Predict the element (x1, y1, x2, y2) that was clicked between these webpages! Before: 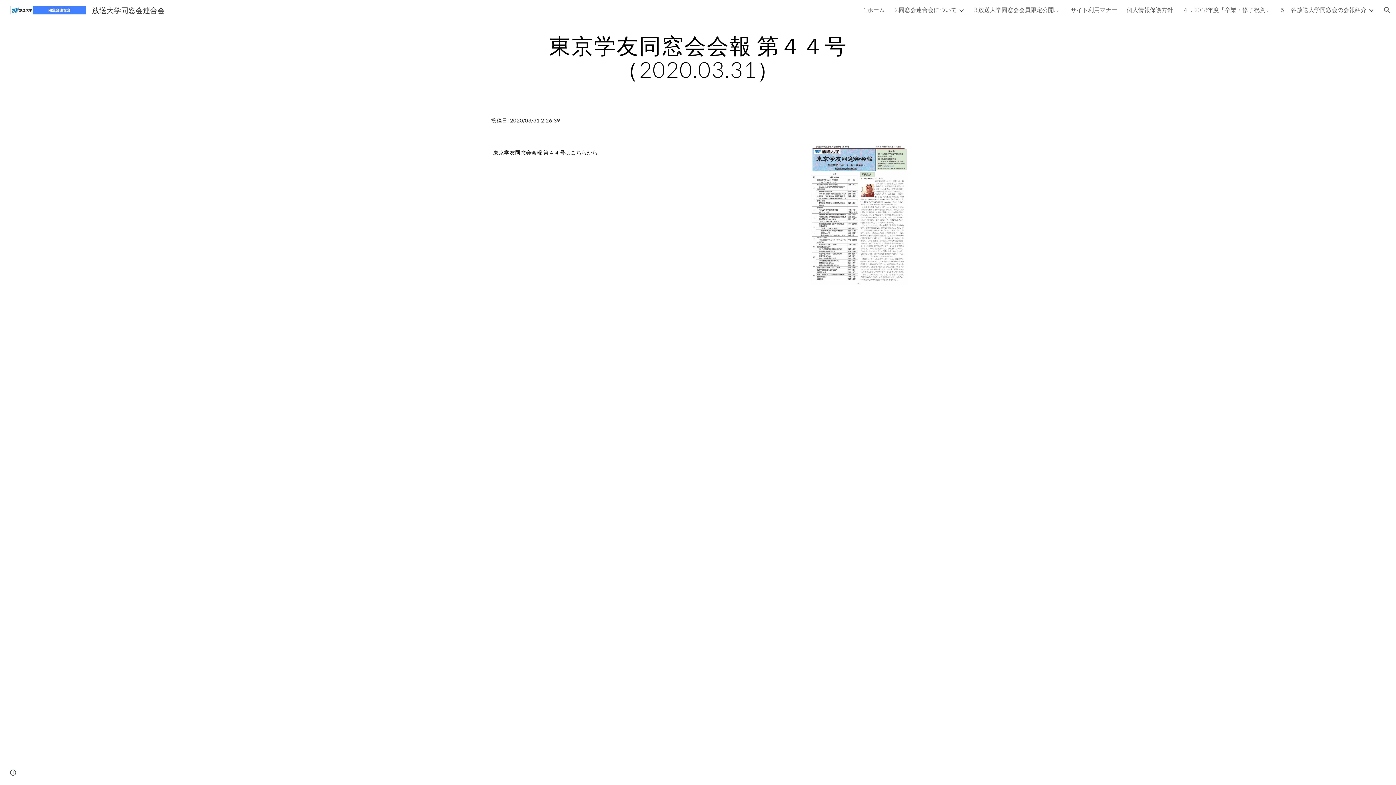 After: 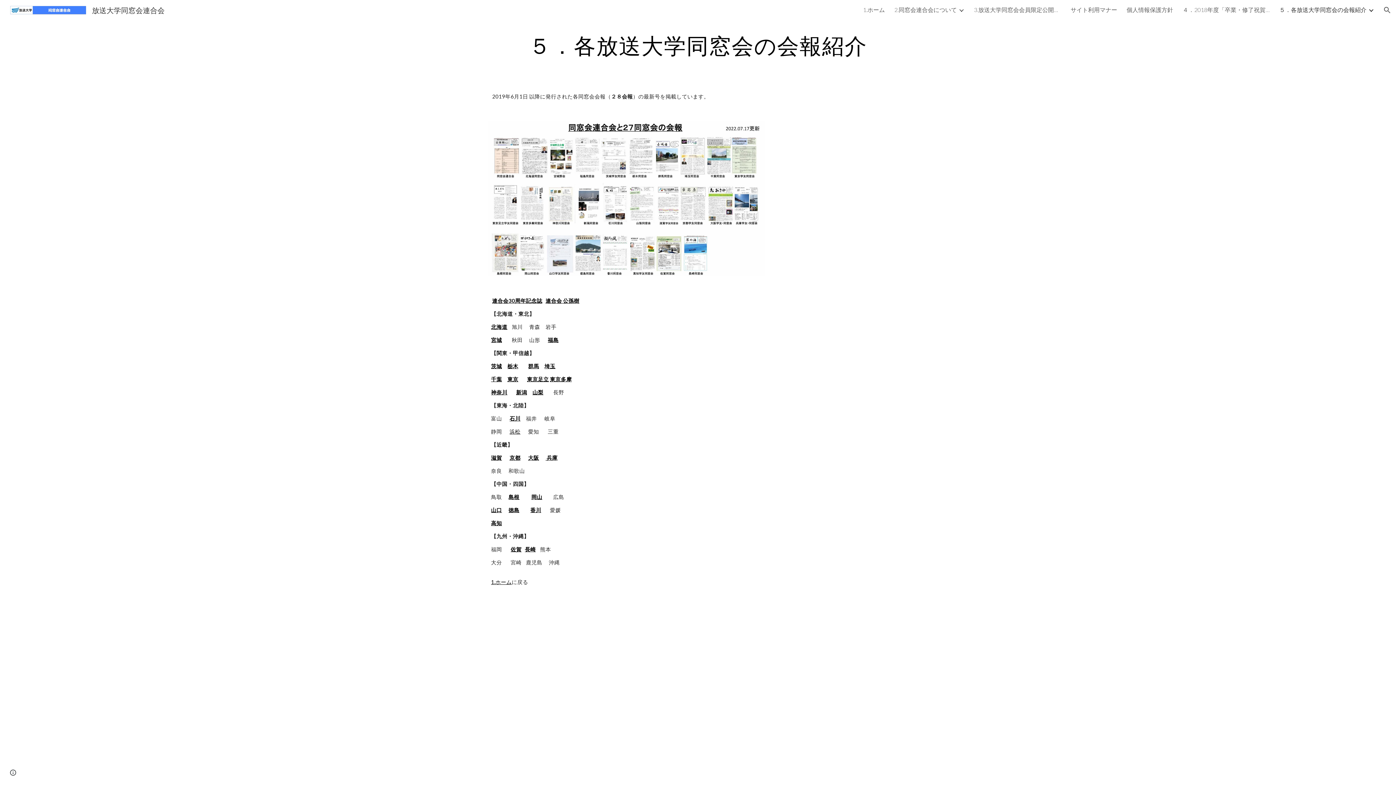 Action: bbox: (1279, 6, 1366, 14) label: ５．各放送大学同窓会の会報紹介